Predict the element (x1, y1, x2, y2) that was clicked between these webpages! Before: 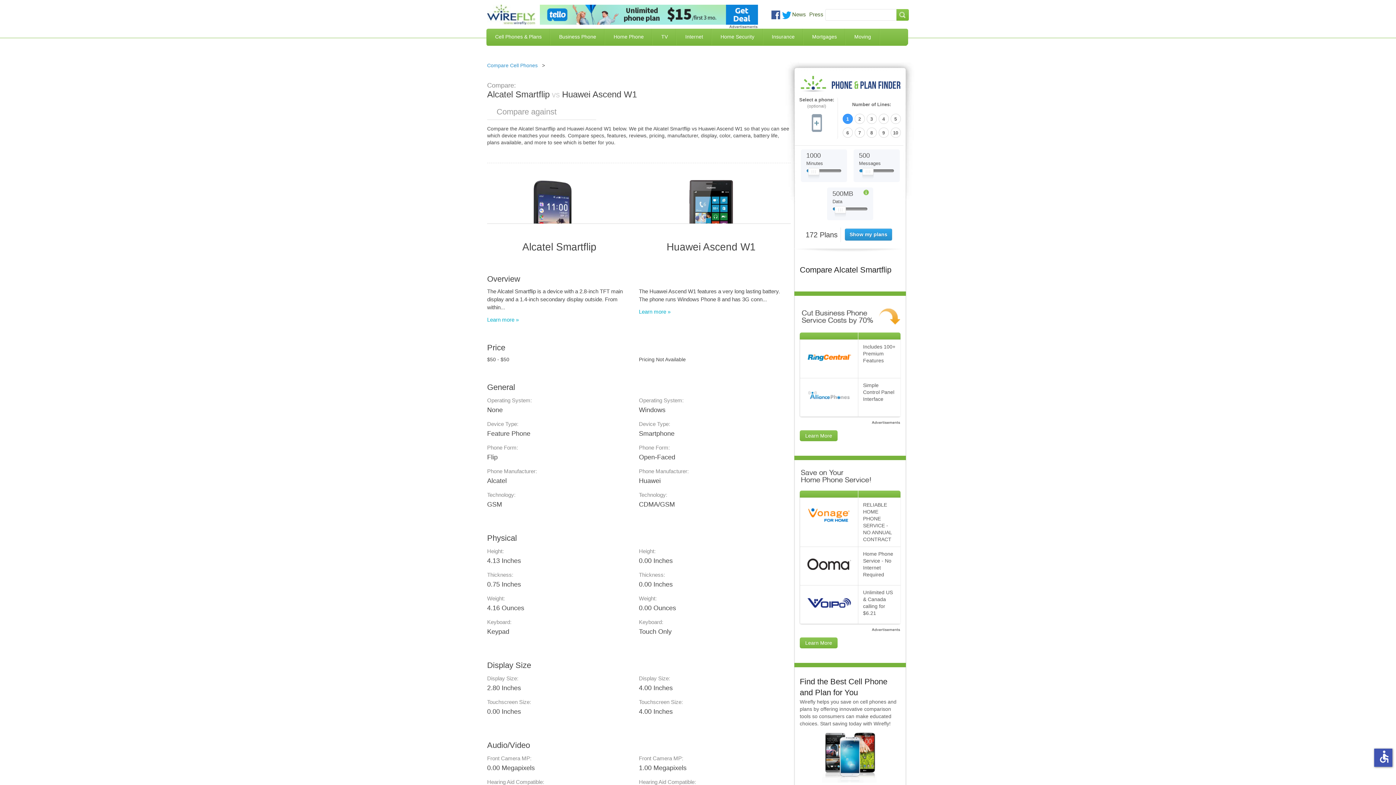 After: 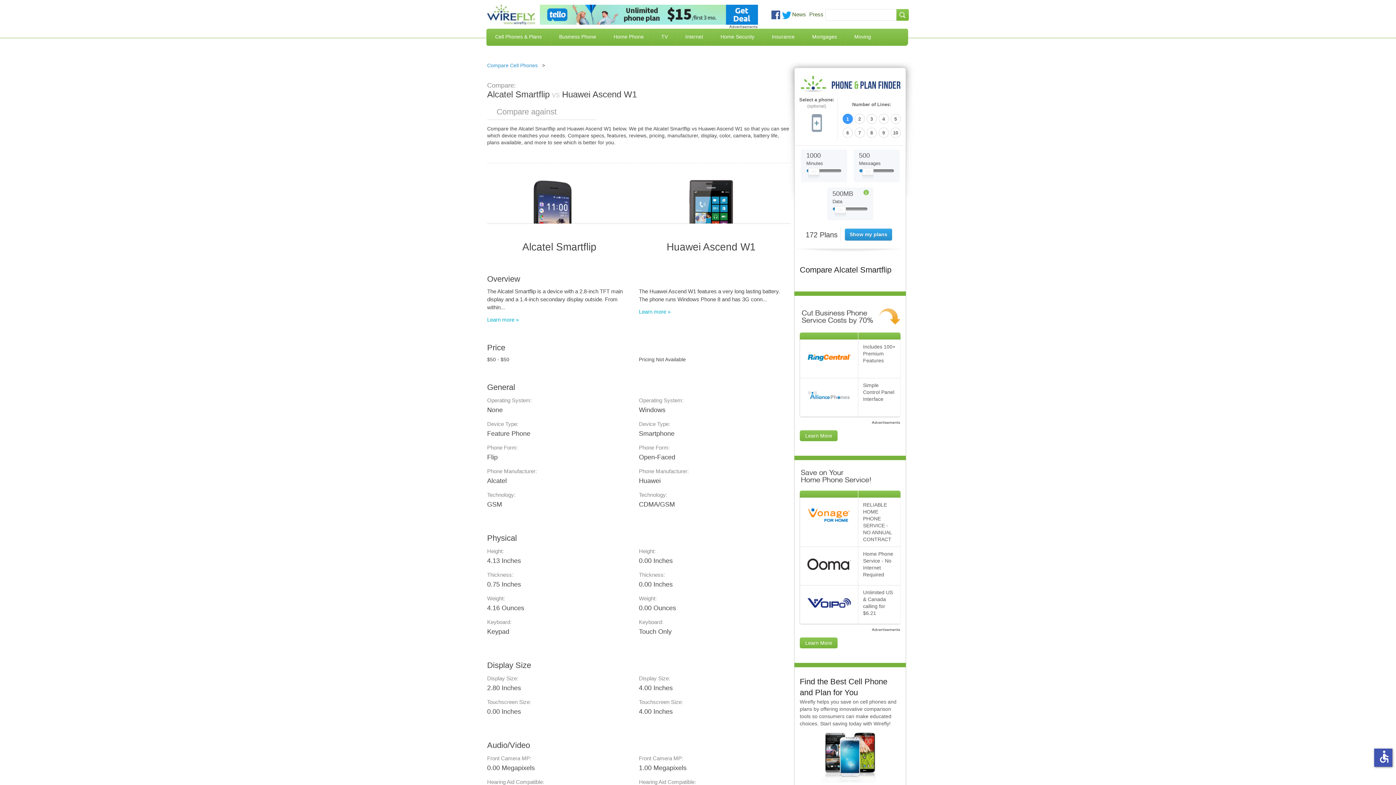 Action: label: Slider Thumb movable to the left or right bbox: (808, 168, 819, 179)